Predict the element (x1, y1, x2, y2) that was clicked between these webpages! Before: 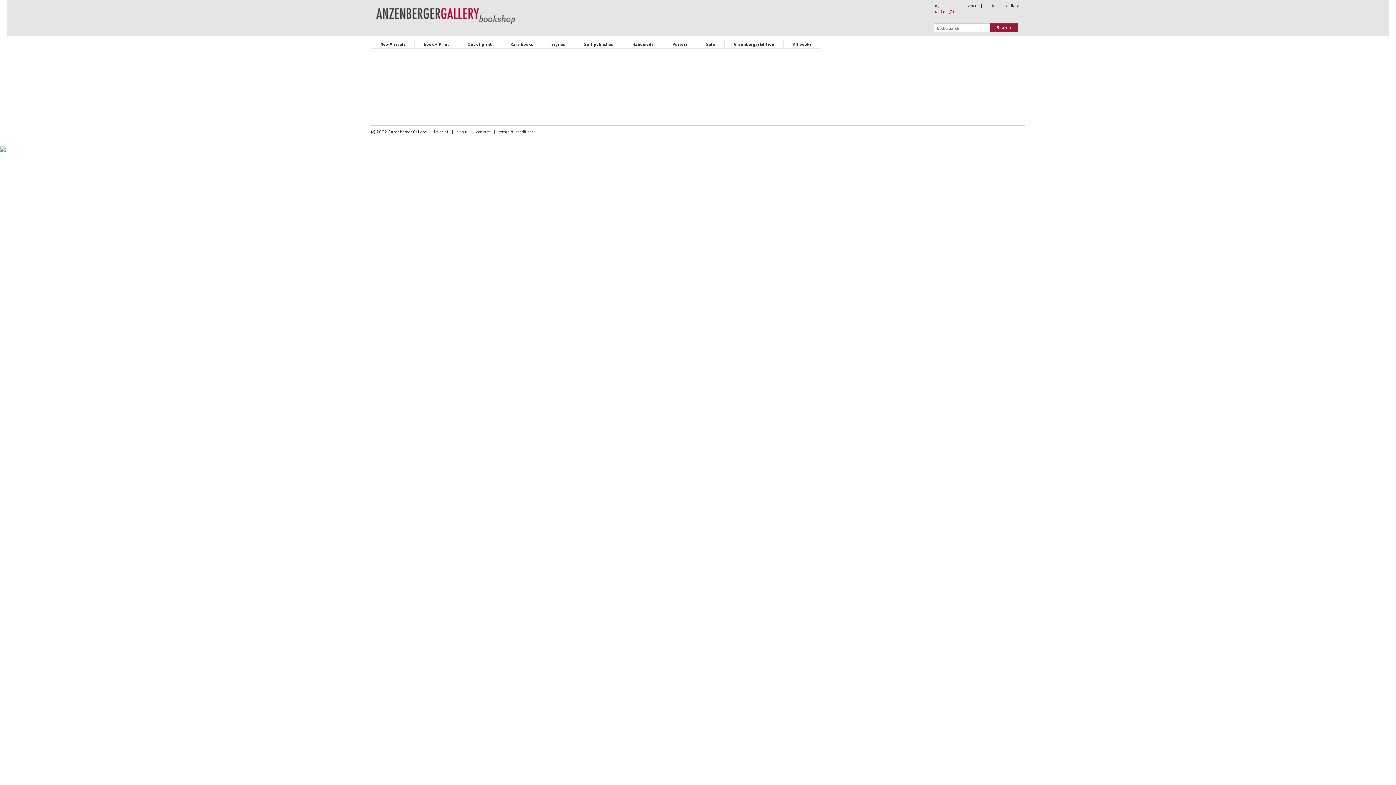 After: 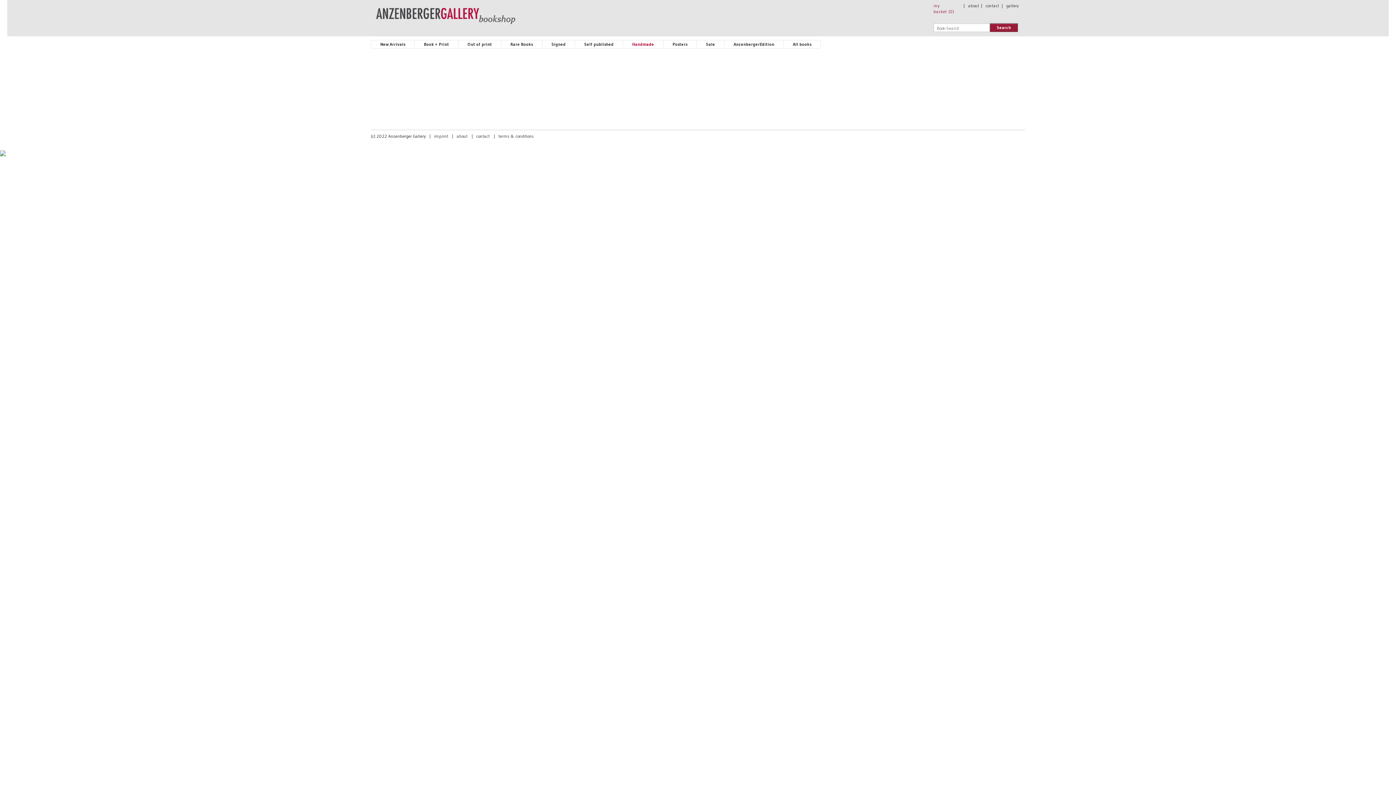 Action: label: Handmade bbox: (622, 40, 663, 48)